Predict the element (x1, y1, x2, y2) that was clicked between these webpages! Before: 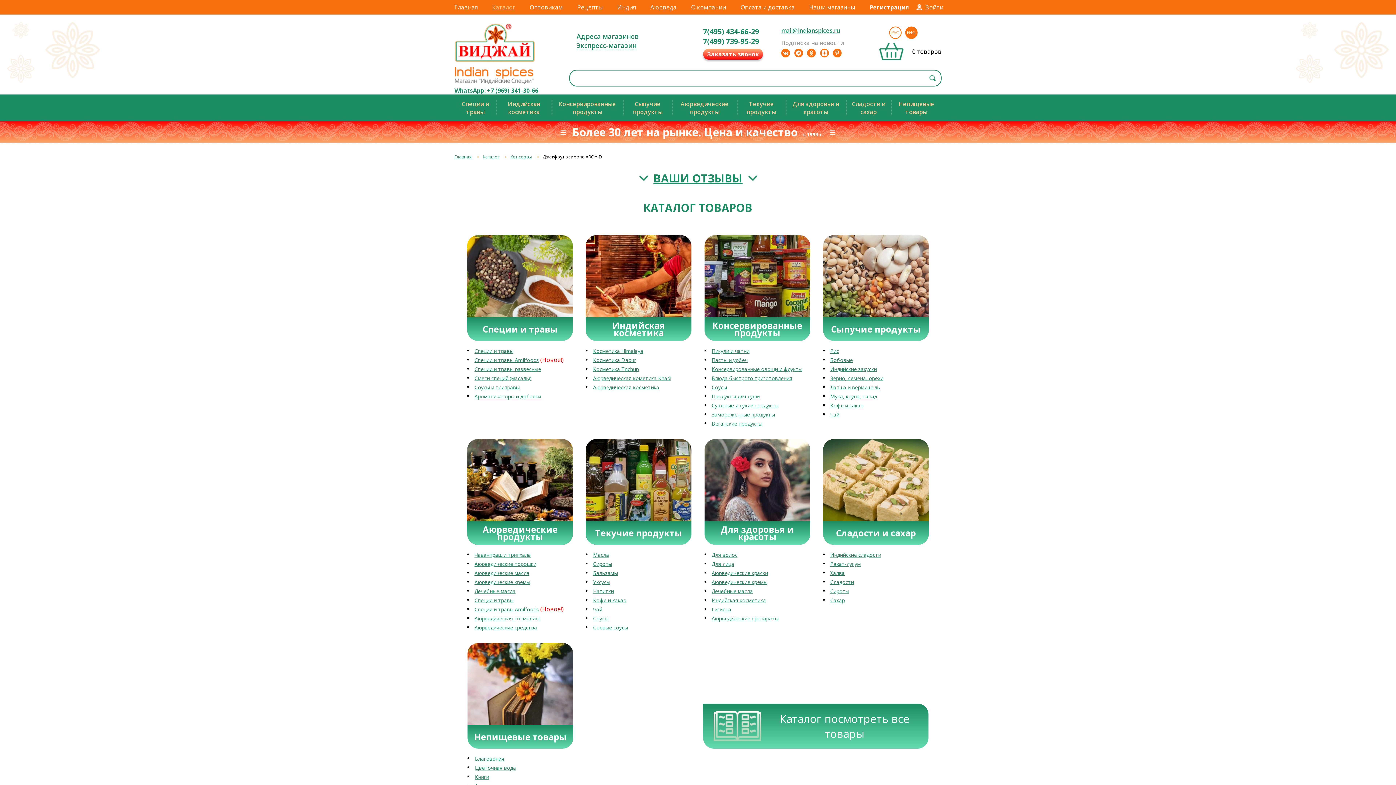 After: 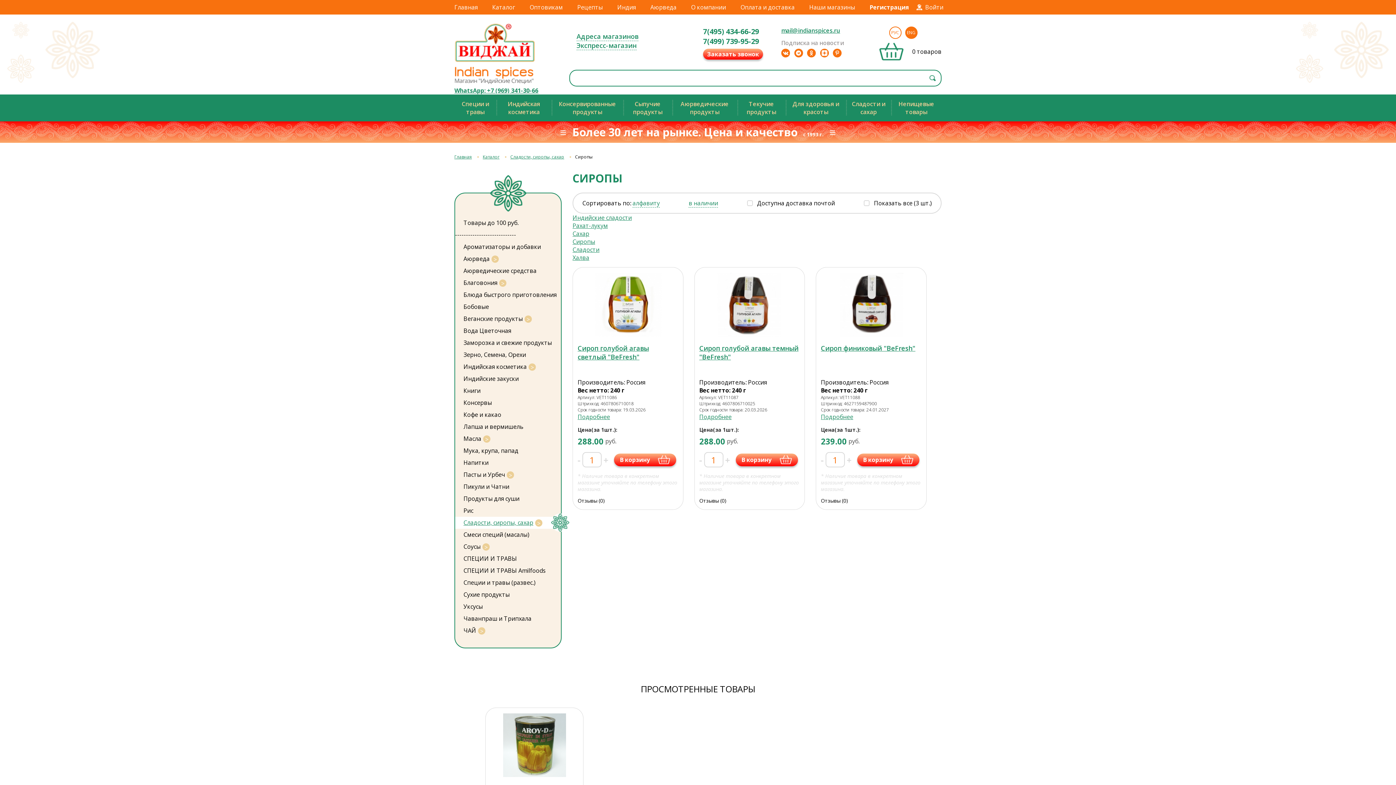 Action: bbox: (593, 560, 612, 567) label: Сиропы